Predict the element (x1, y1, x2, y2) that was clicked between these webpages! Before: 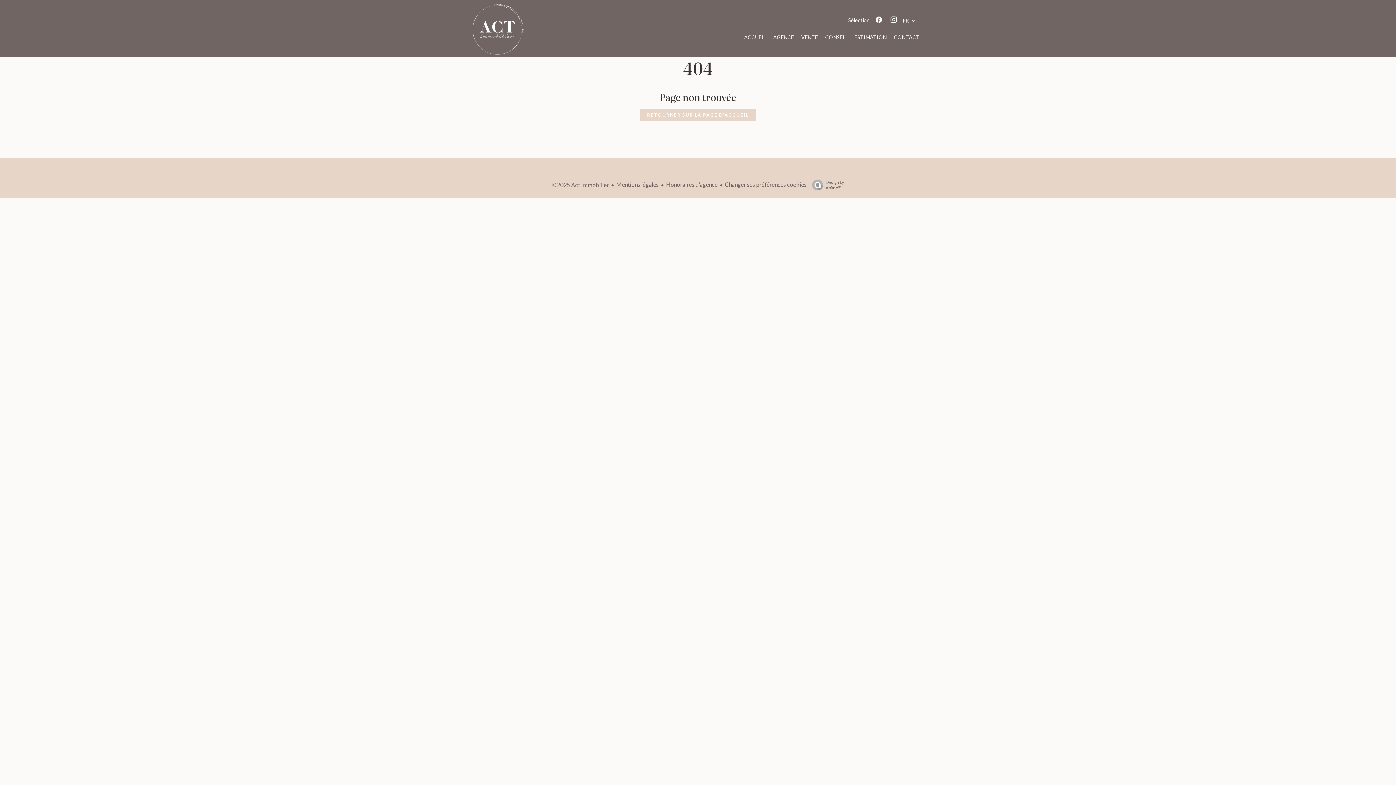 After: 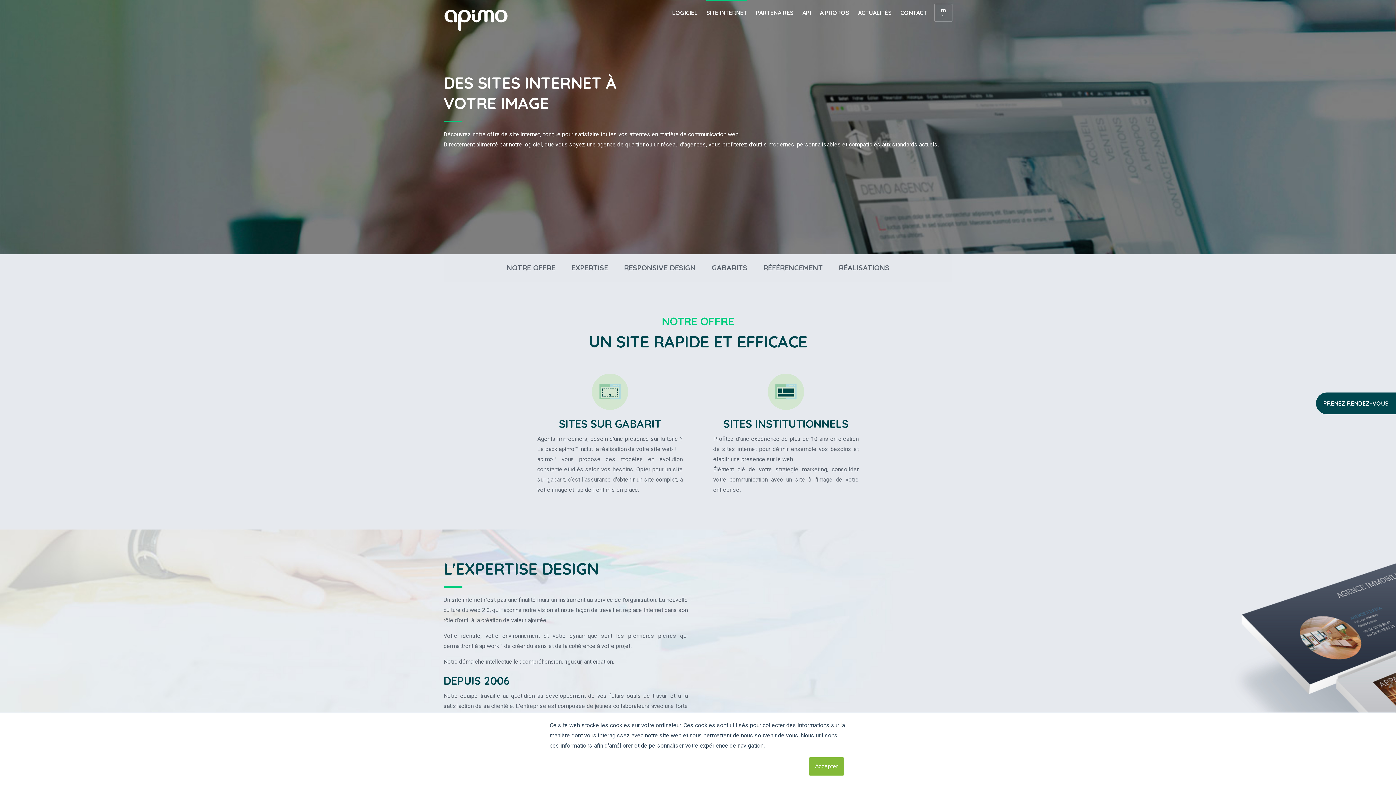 Action: label: Design by
Apimo™ bbox: (808, 179, 844, 190)